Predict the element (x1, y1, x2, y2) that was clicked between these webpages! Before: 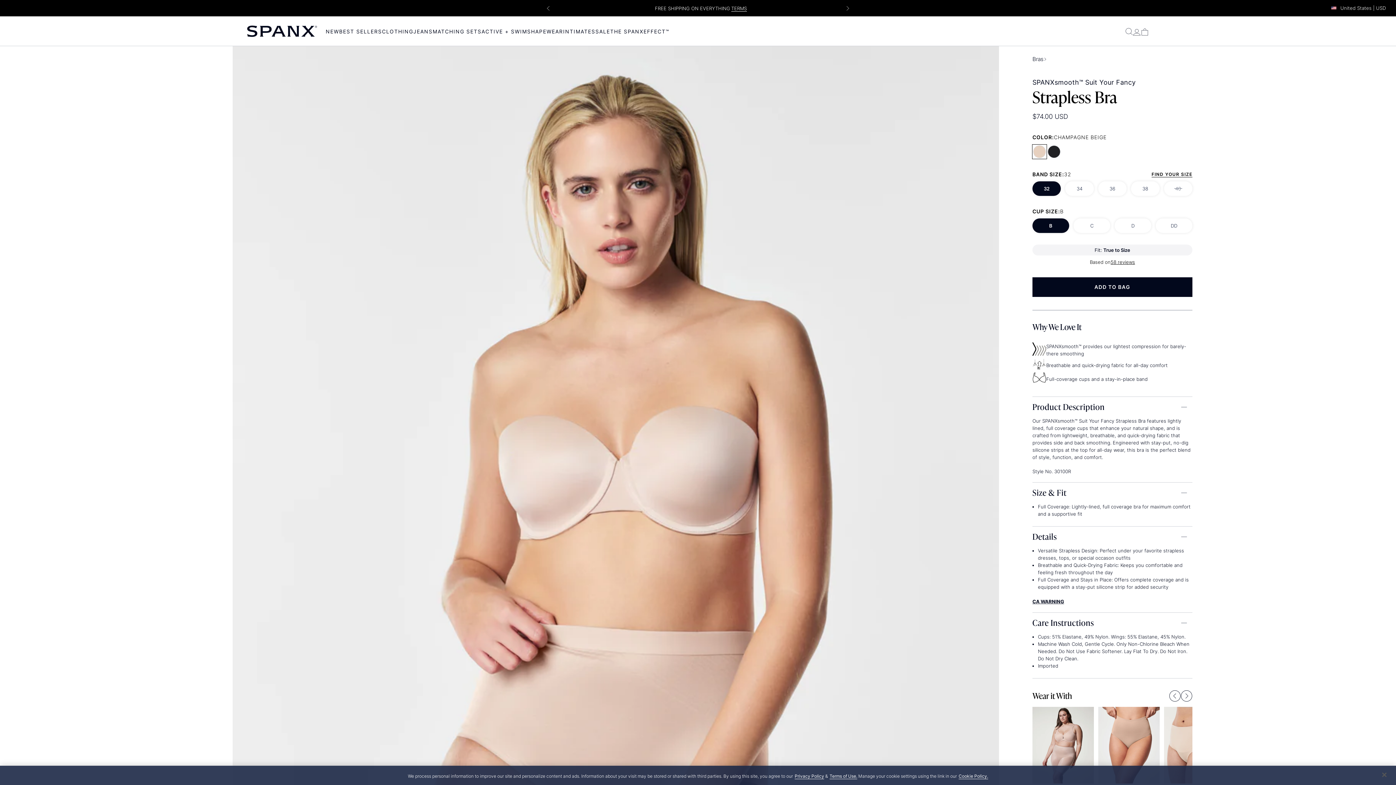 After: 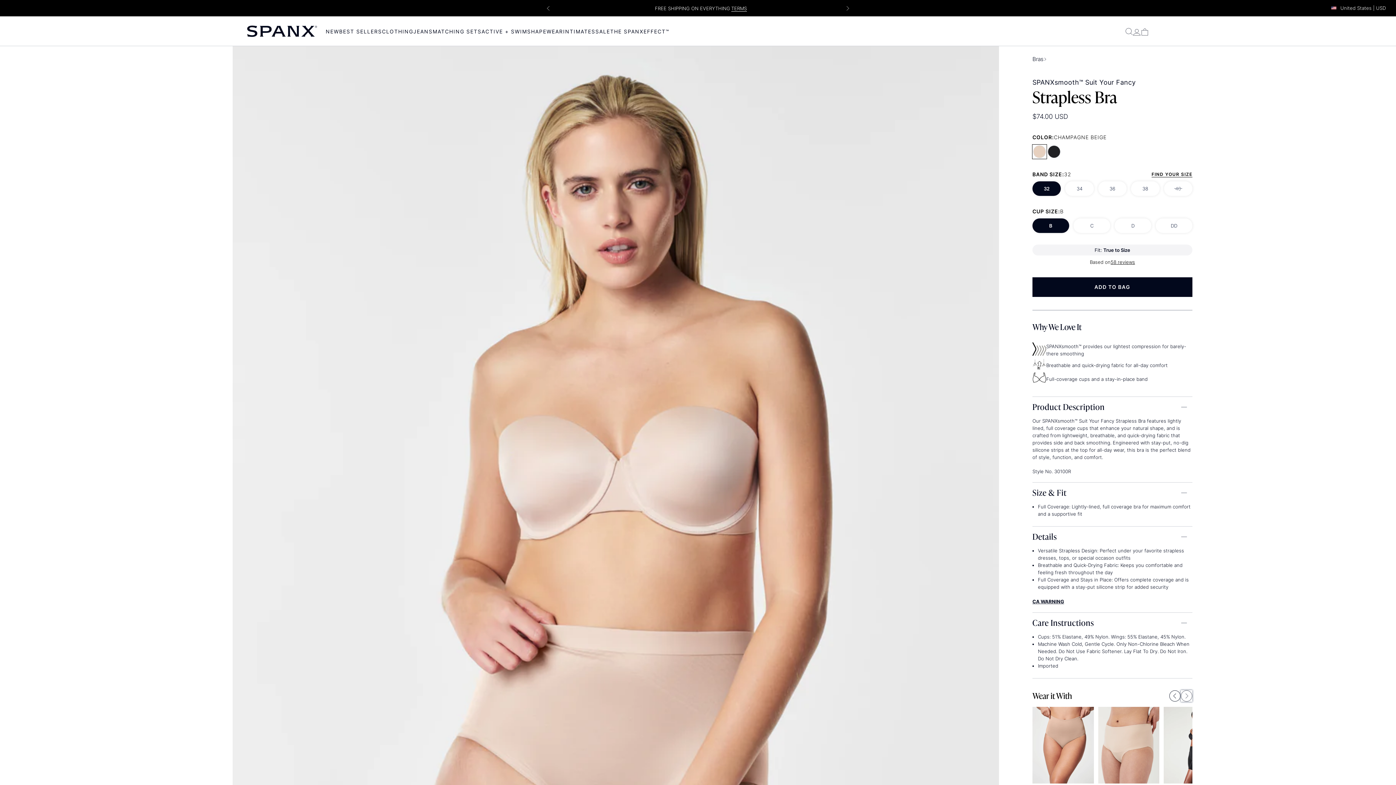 Action: bbox: (1181, 690, 1192, 702) label: Next